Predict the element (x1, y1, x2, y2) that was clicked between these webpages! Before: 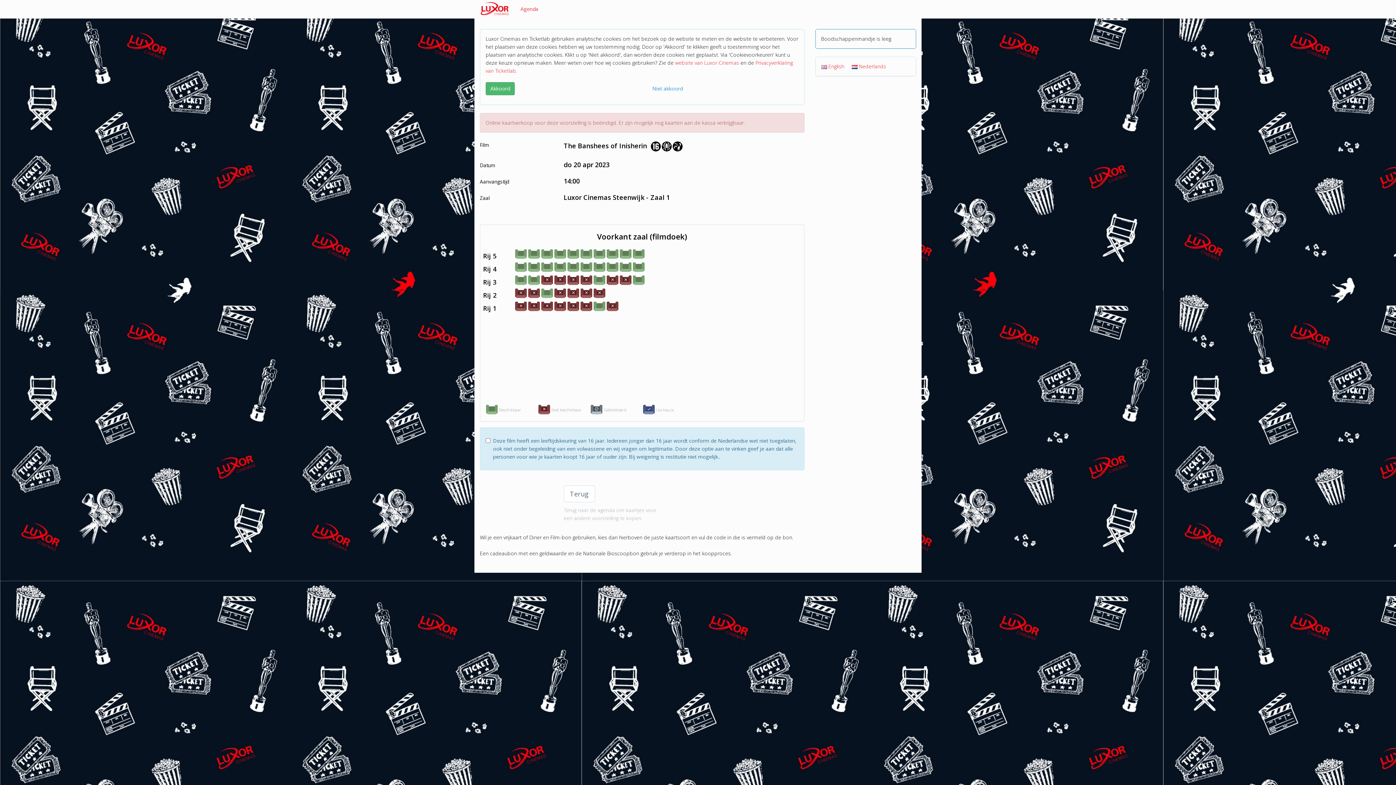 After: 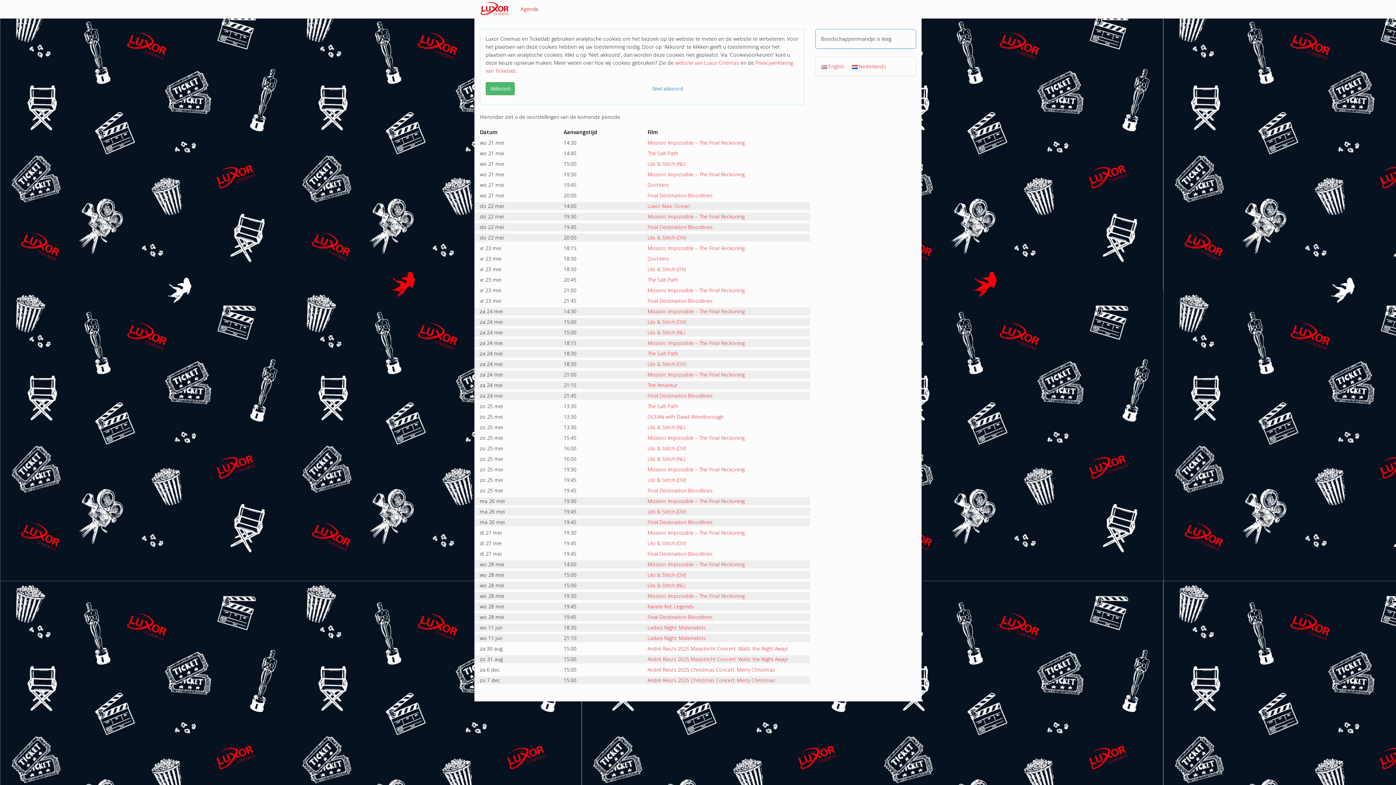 Action: bbox: (563, 485, 595, 502) label: Terug